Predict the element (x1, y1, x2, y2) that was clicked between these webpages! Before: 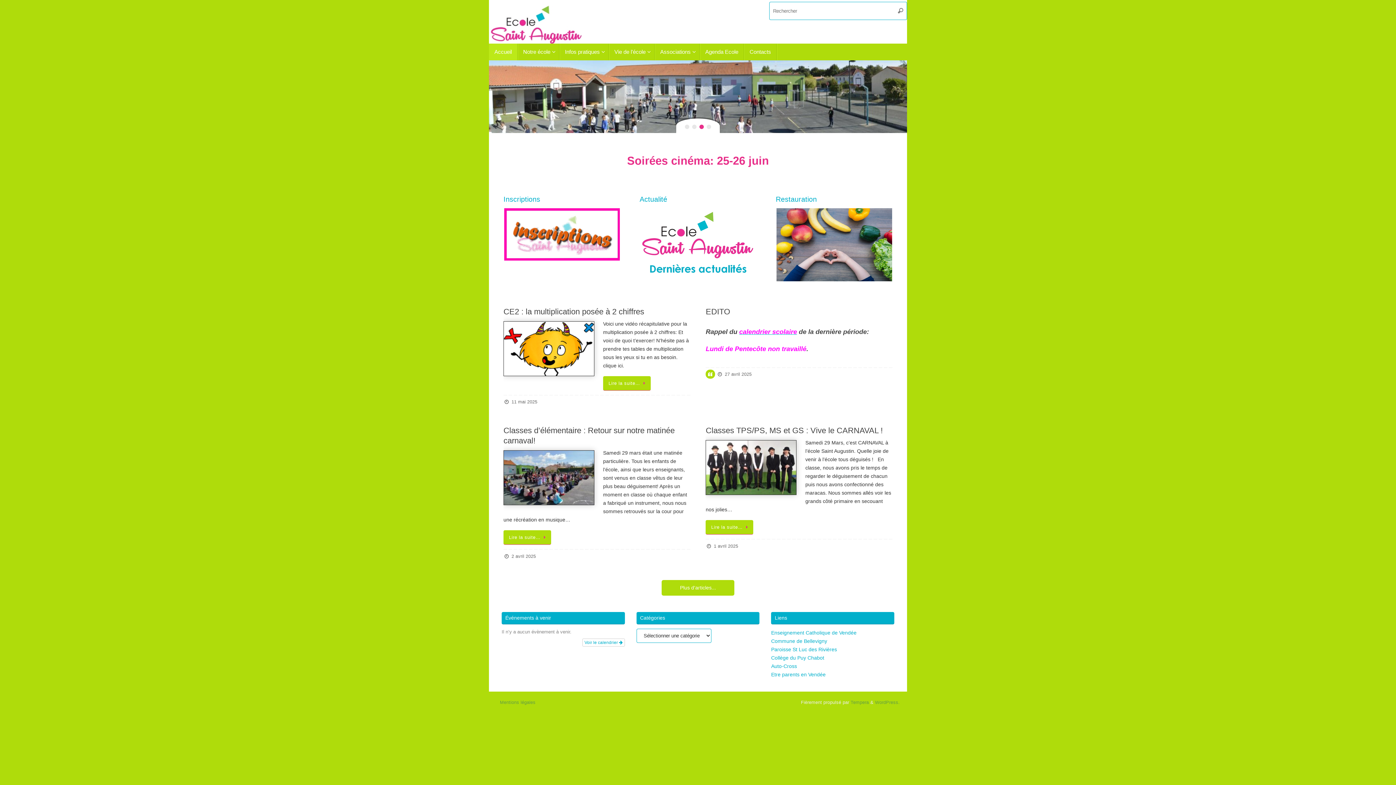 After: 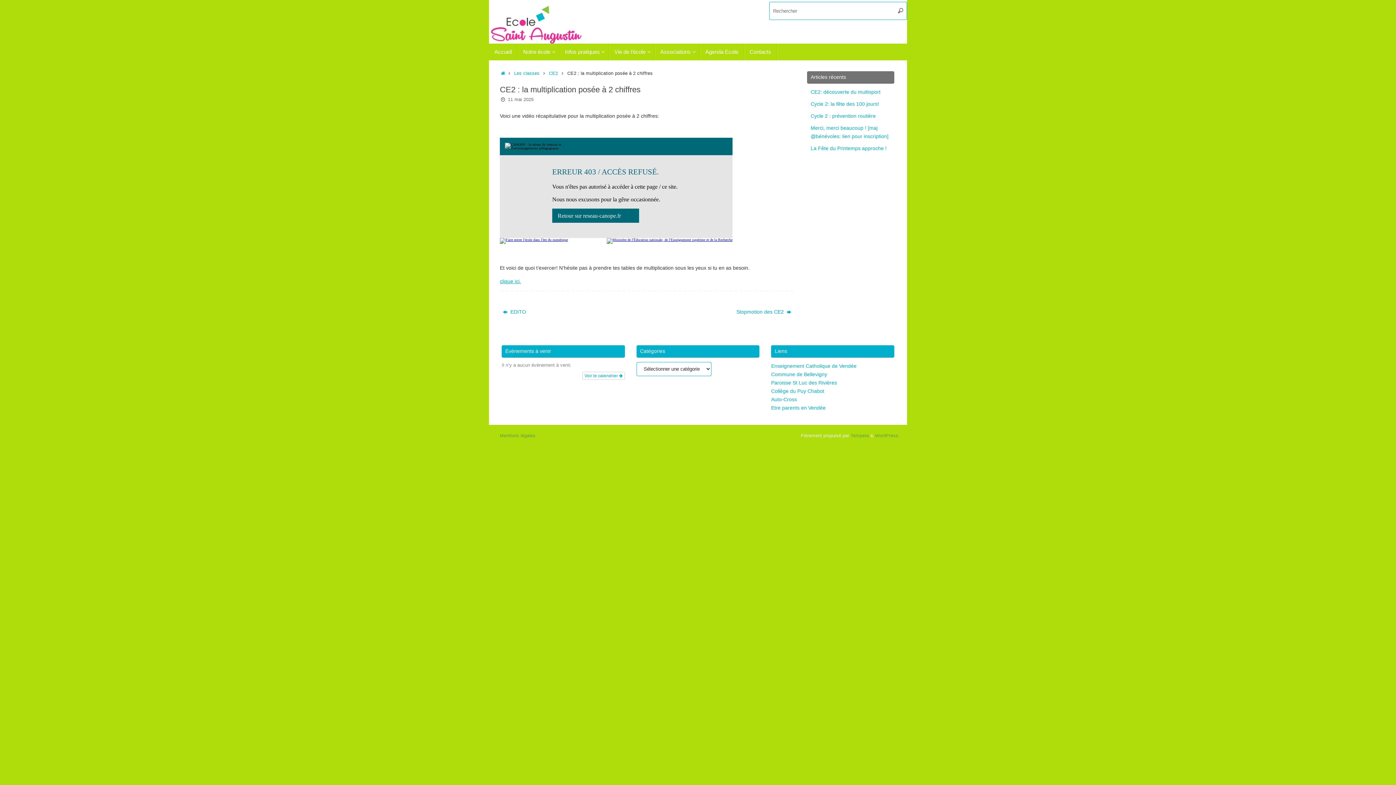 Action: bbox: (511, 399, 537, 404) label: 11 mai 2025